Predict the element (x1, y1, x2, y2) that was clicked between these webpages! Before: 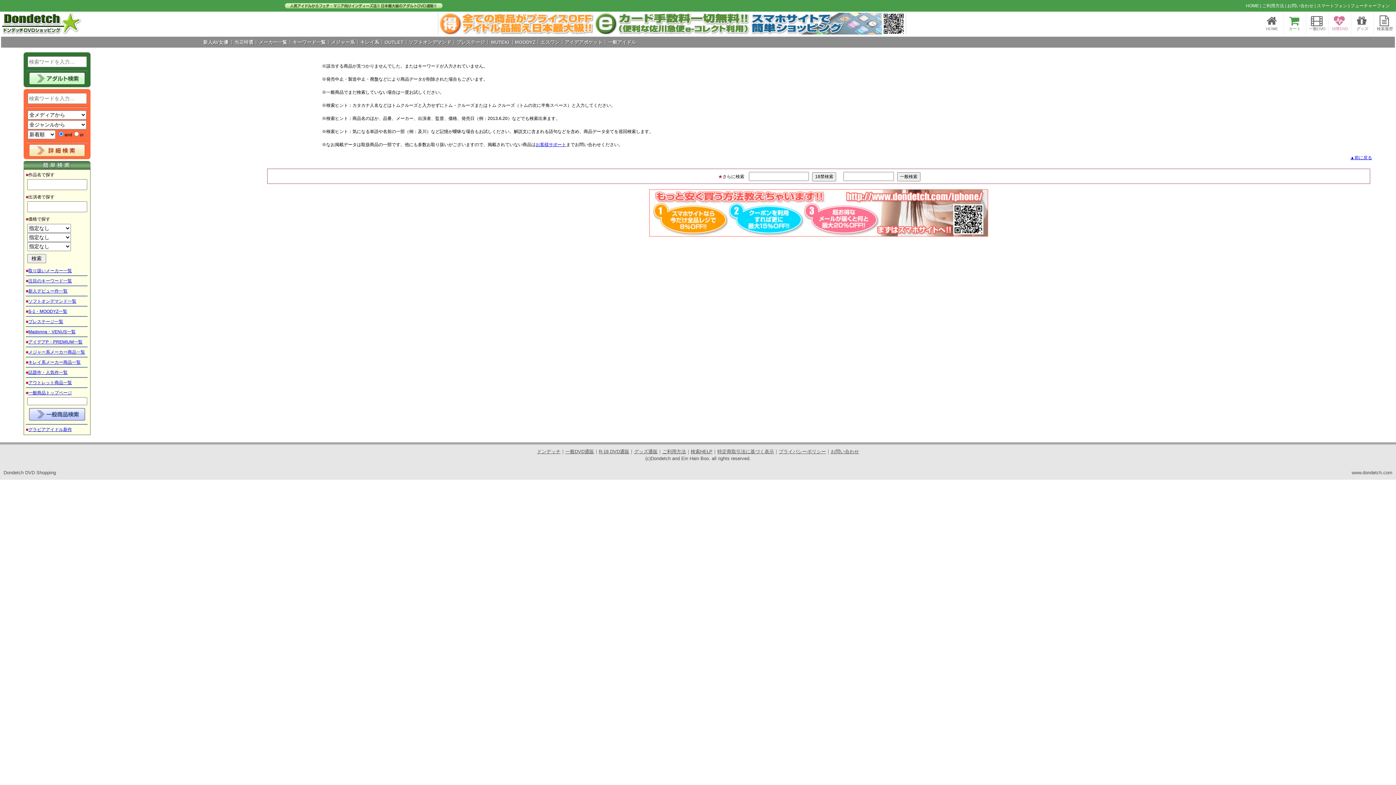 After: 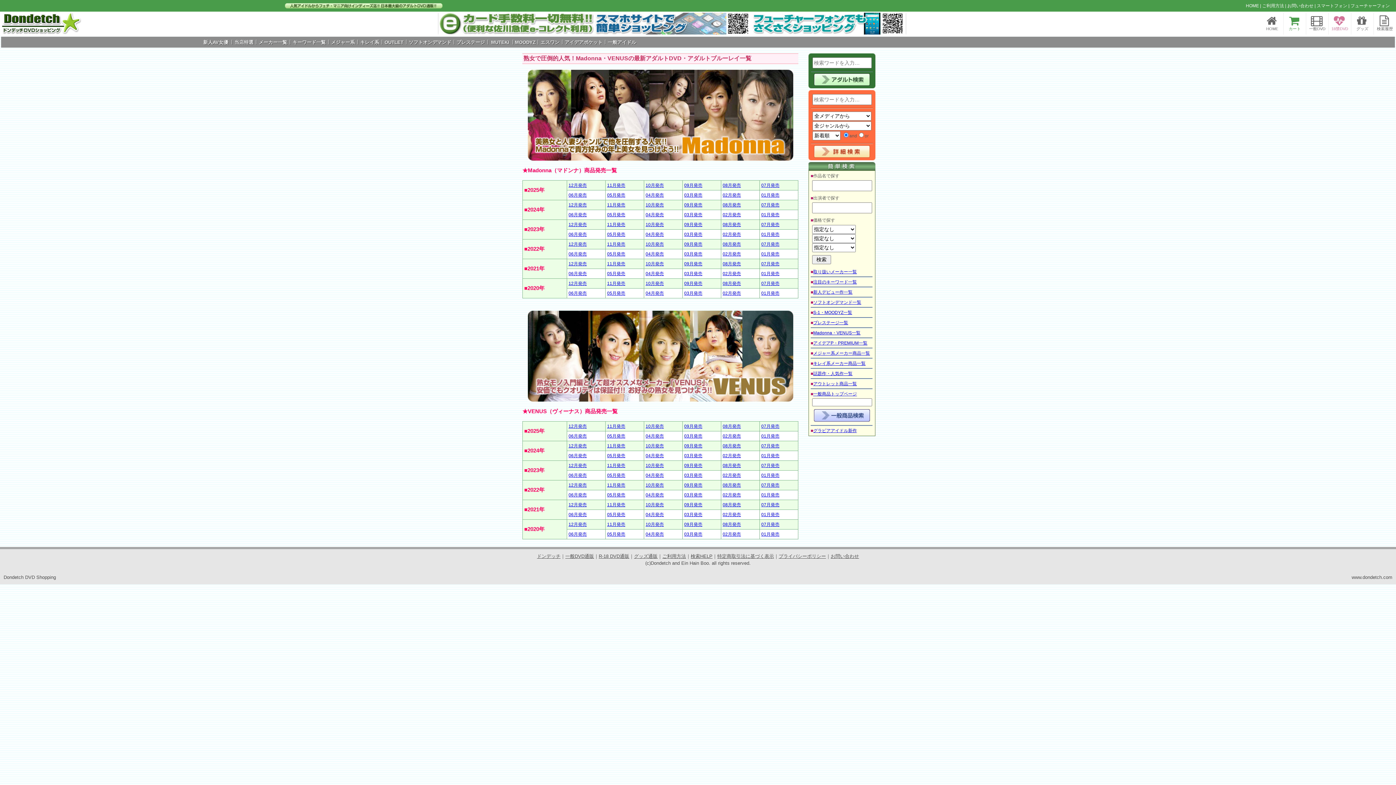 Action: bbox: (28, 329, 75, 334) label: Madonna・VENUS一覧